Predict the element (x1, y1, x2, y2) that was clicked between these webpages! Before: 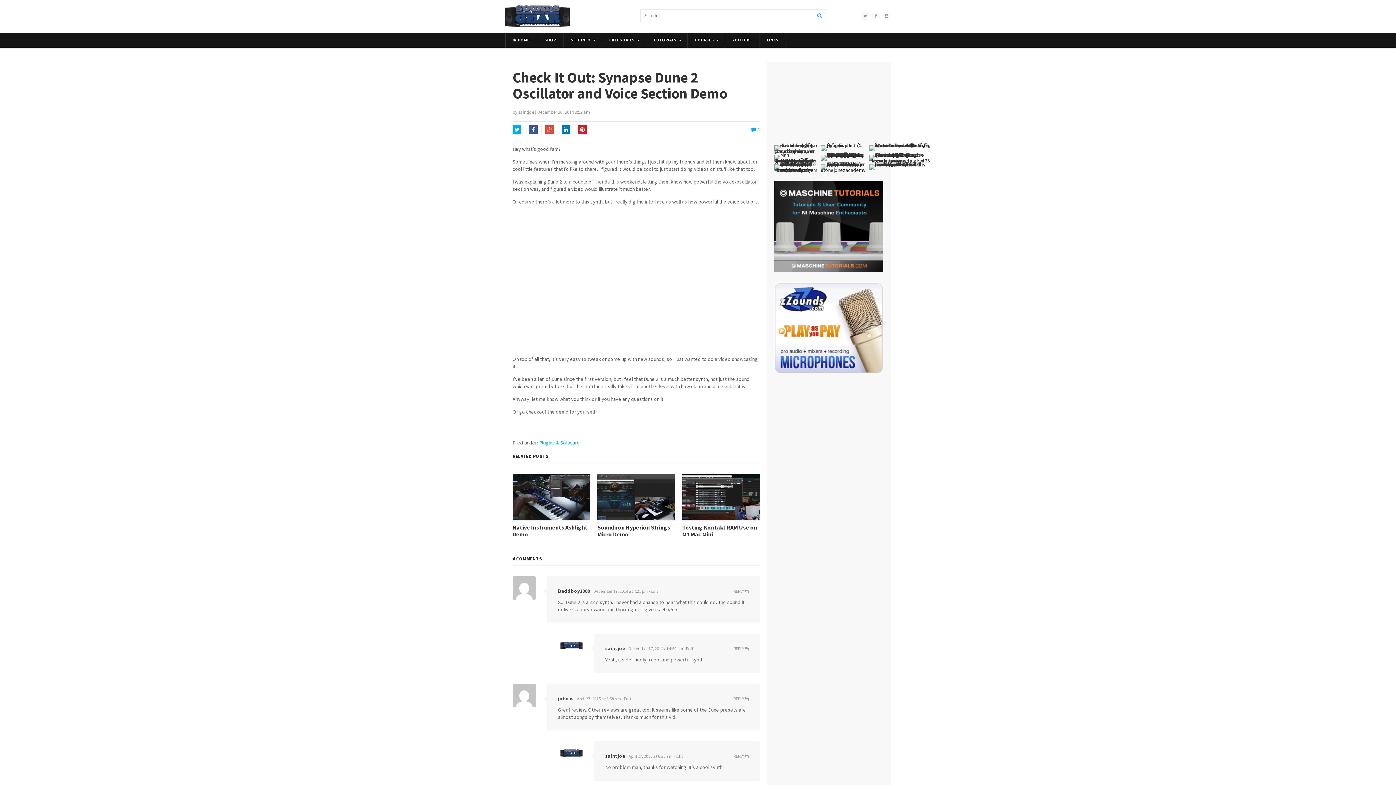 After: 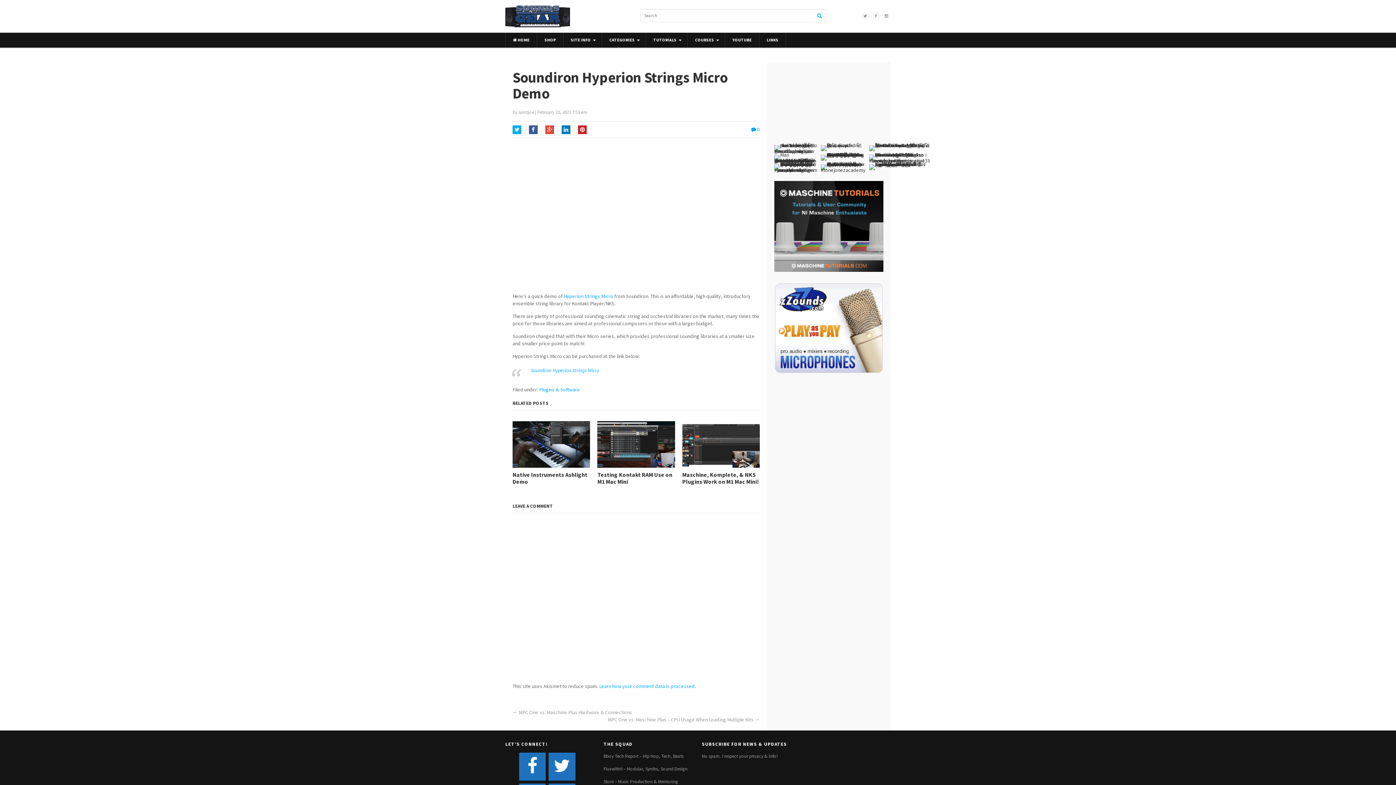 Action: label: Soundiron Hyperion Strings Micro Demo bbox: (597, 524, 675, 538)